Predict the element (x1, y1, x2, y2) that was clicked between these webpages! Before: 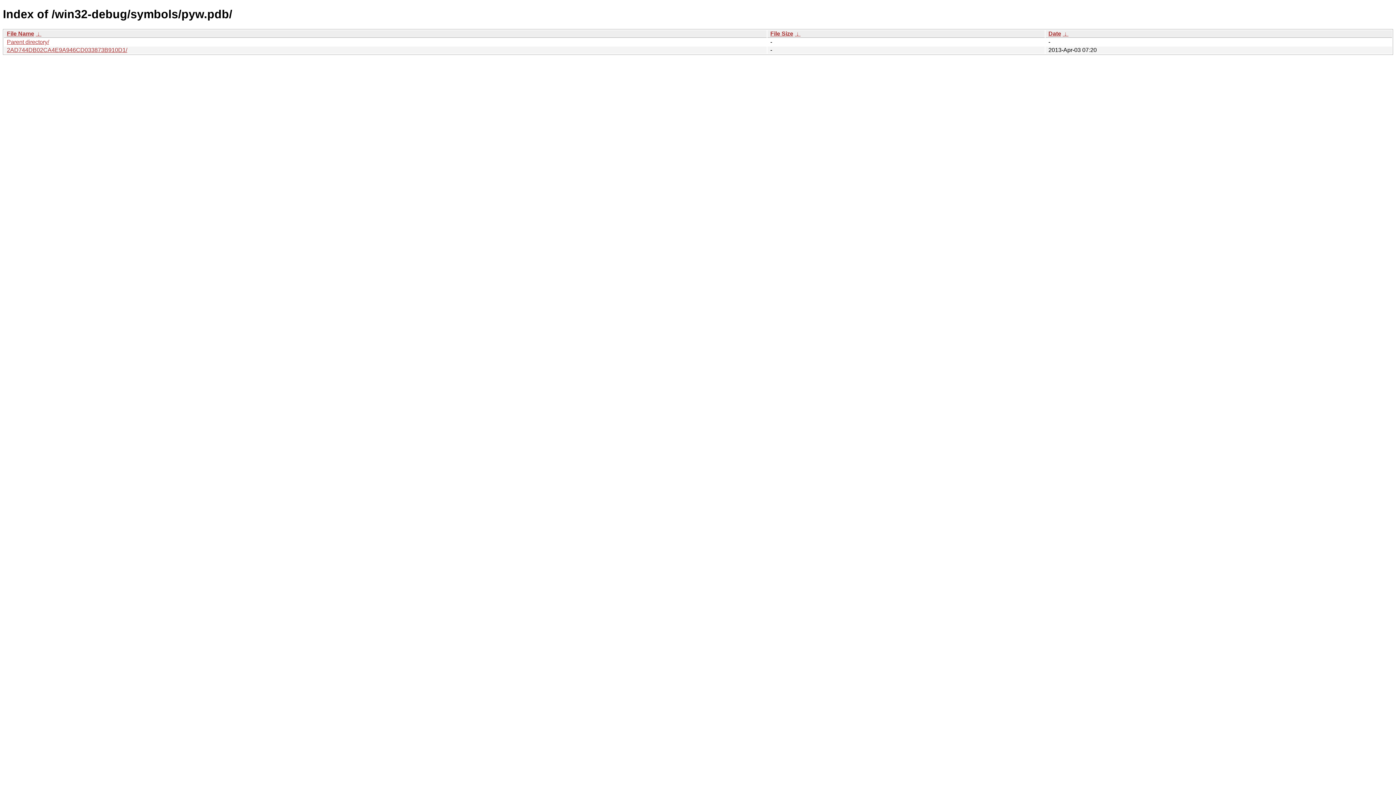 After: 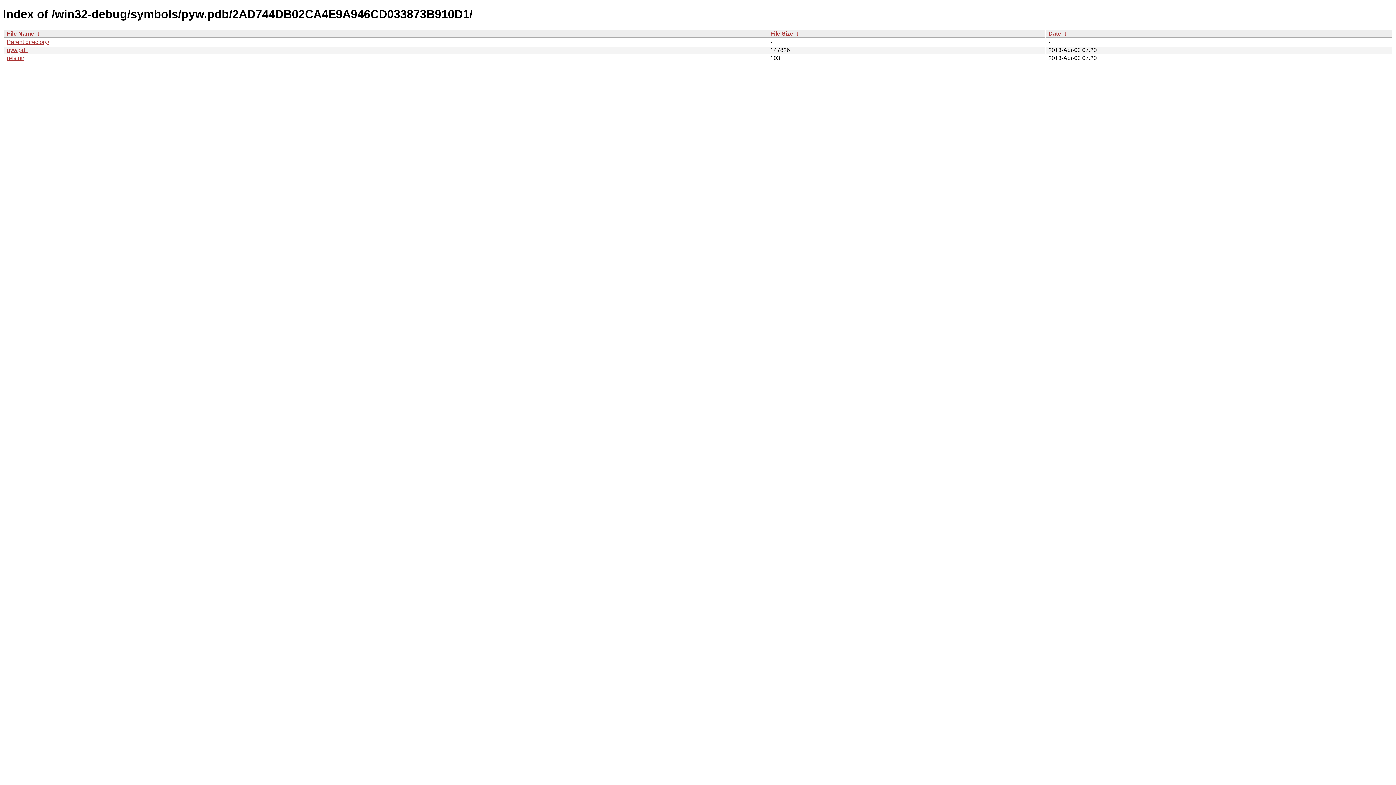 Action: label: 2AD744DB02CA4E9A946CD033873B910D1/ bbox: (6, 46, 127, 53)